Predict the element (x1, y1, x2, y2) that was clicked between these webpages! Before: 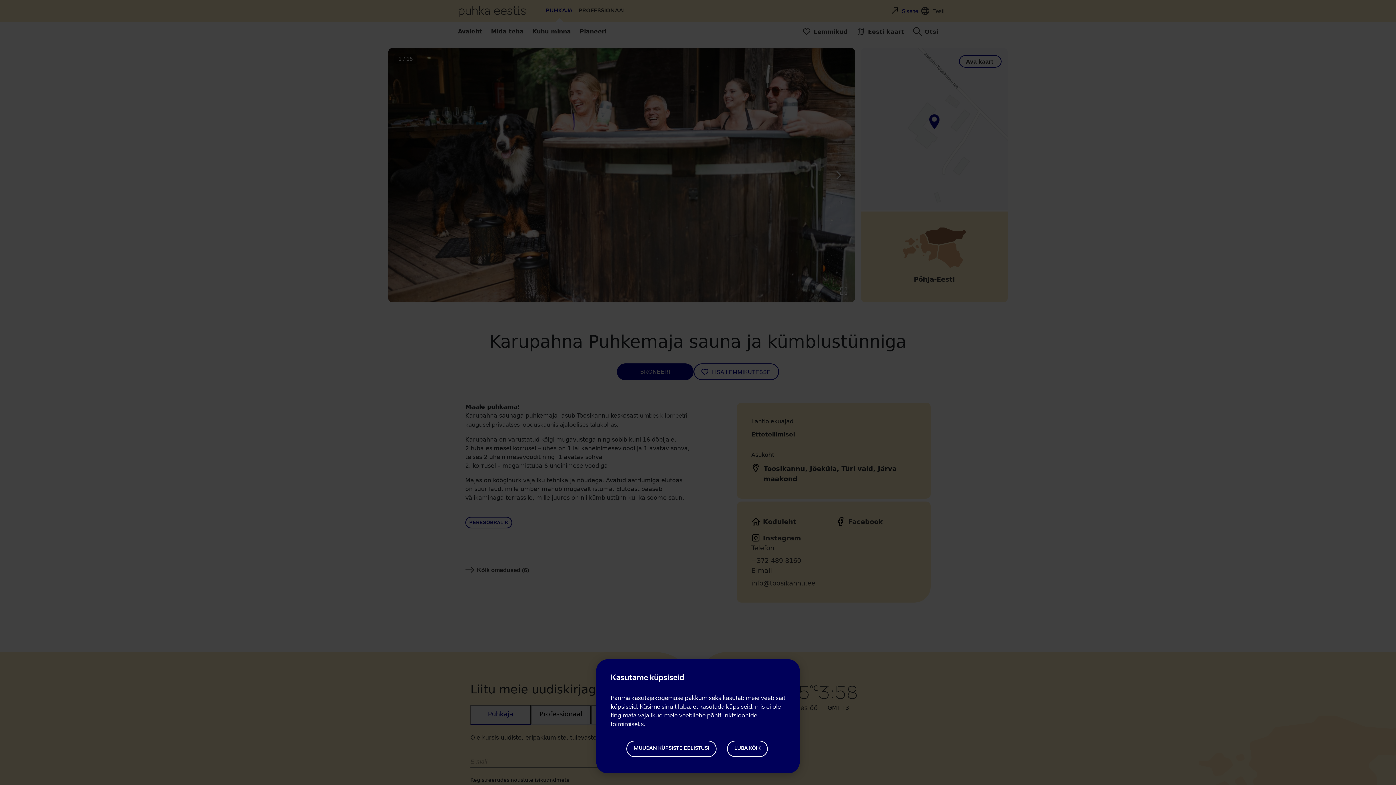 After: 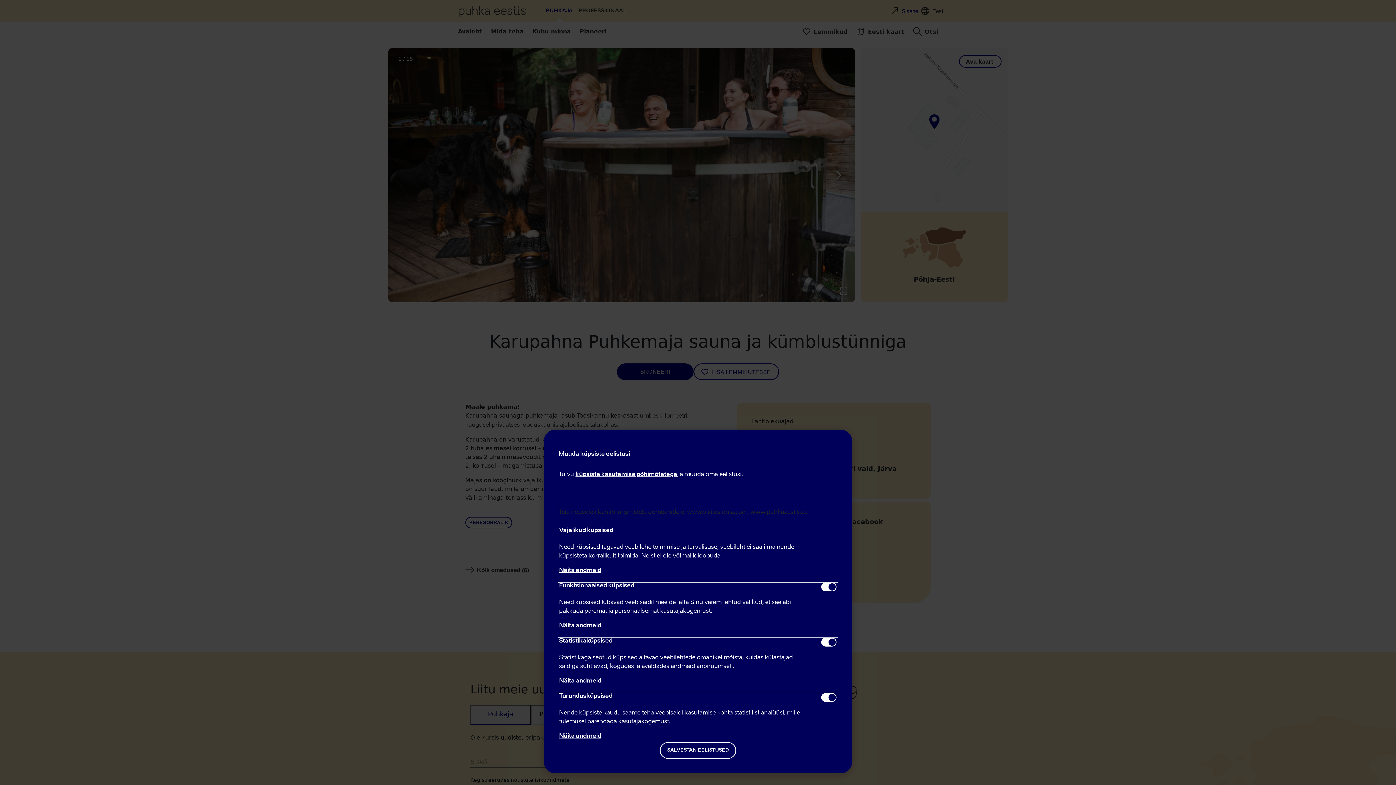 Action: label: MUUDAN KÜPSISTE EELISTUSI bbox: (626, 740, 716, 757)